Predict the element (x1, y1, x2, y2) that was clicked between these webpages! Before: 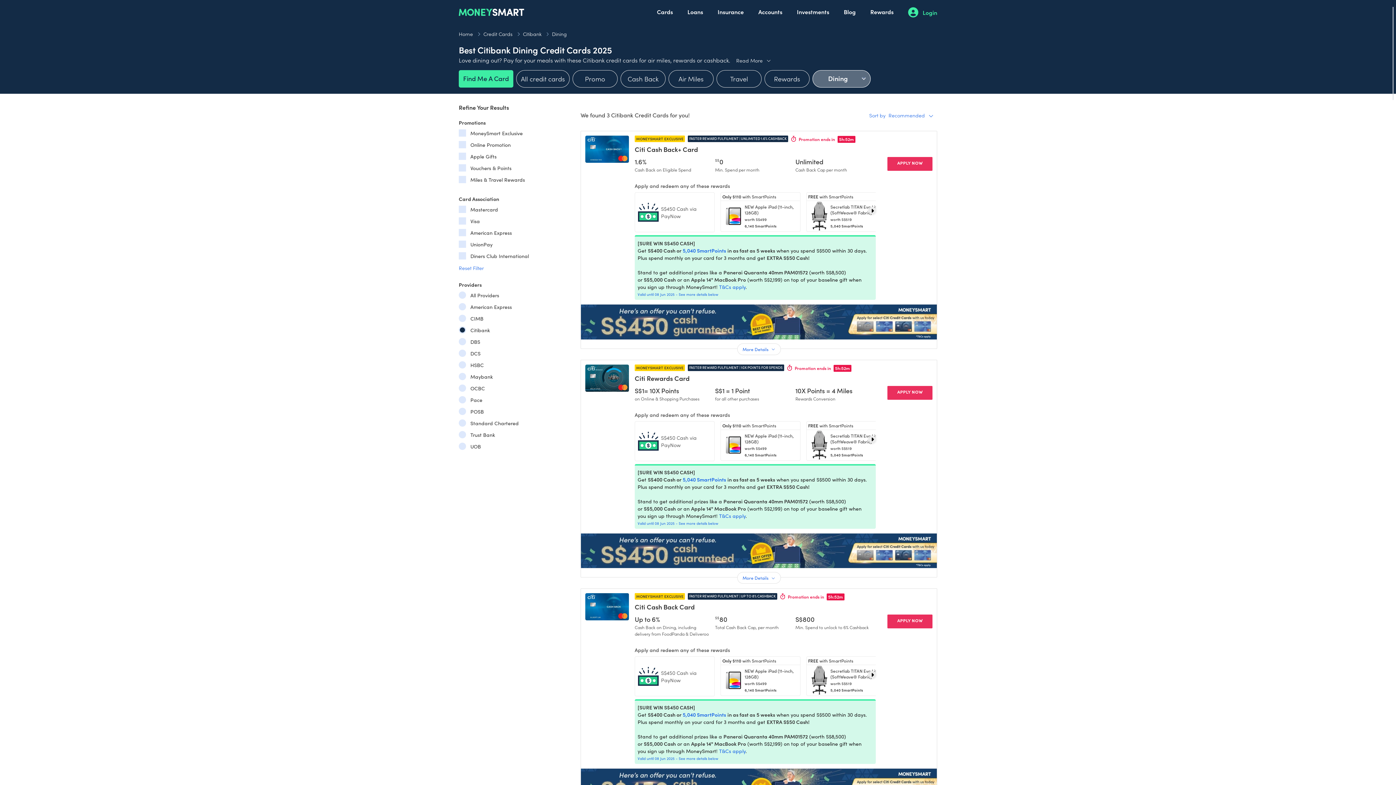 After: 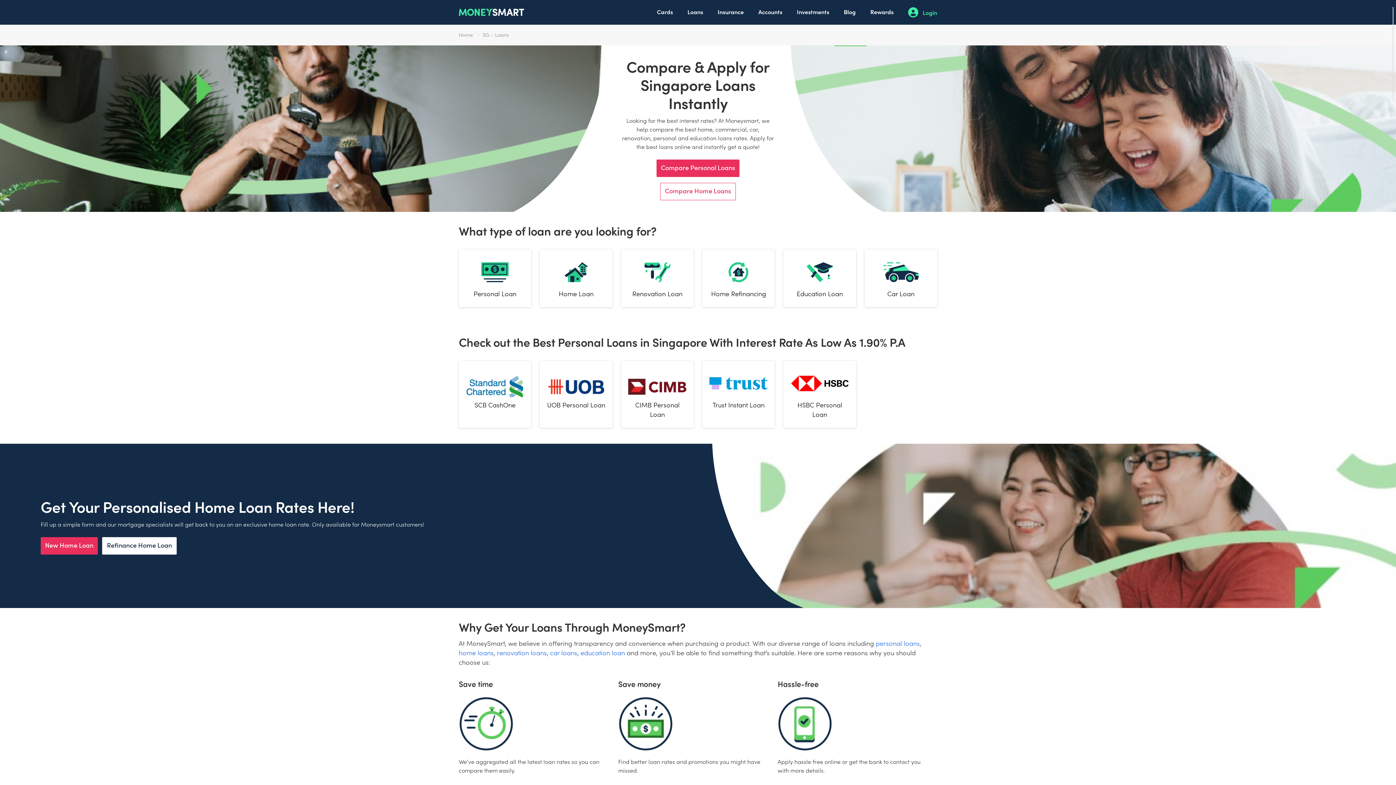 Action: label: Loans bbox: (687, 0, 703, 23)